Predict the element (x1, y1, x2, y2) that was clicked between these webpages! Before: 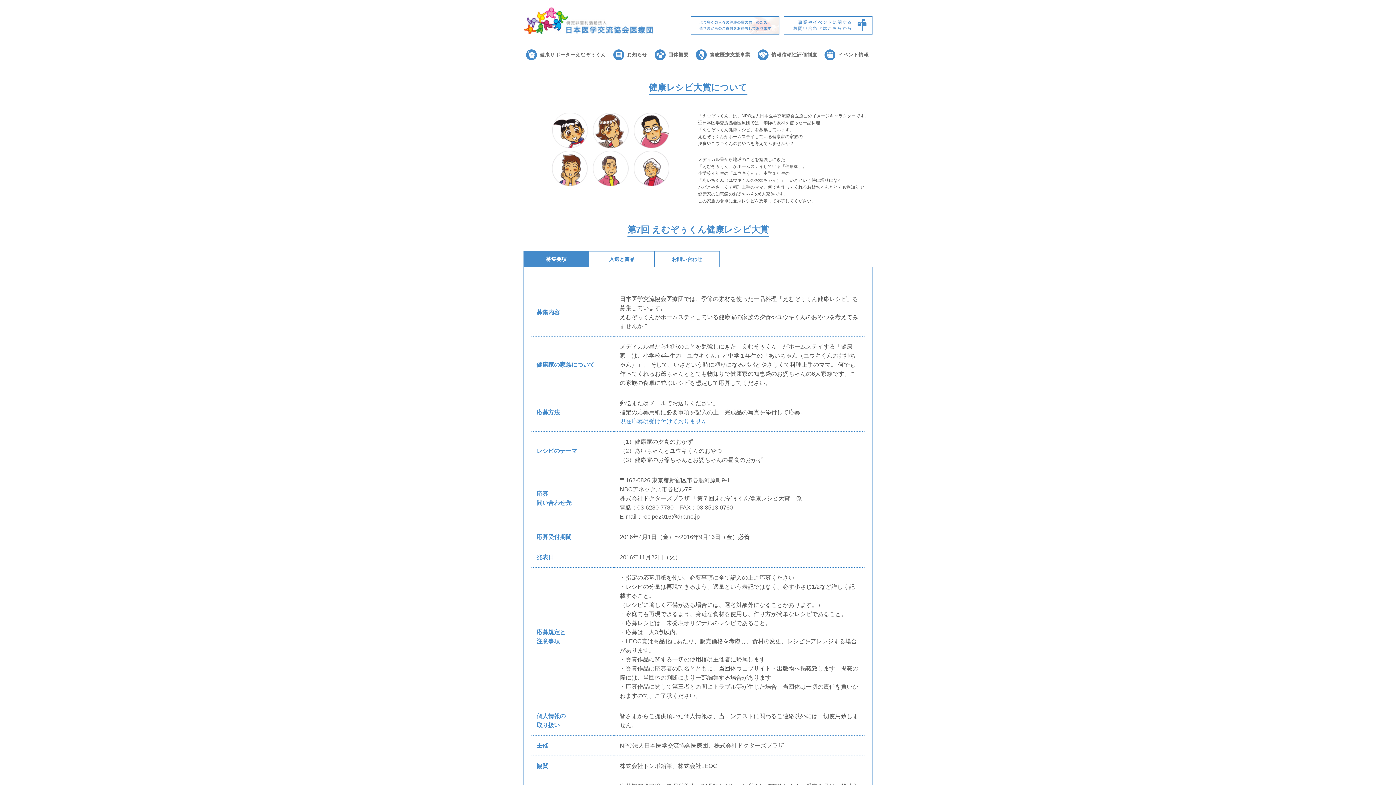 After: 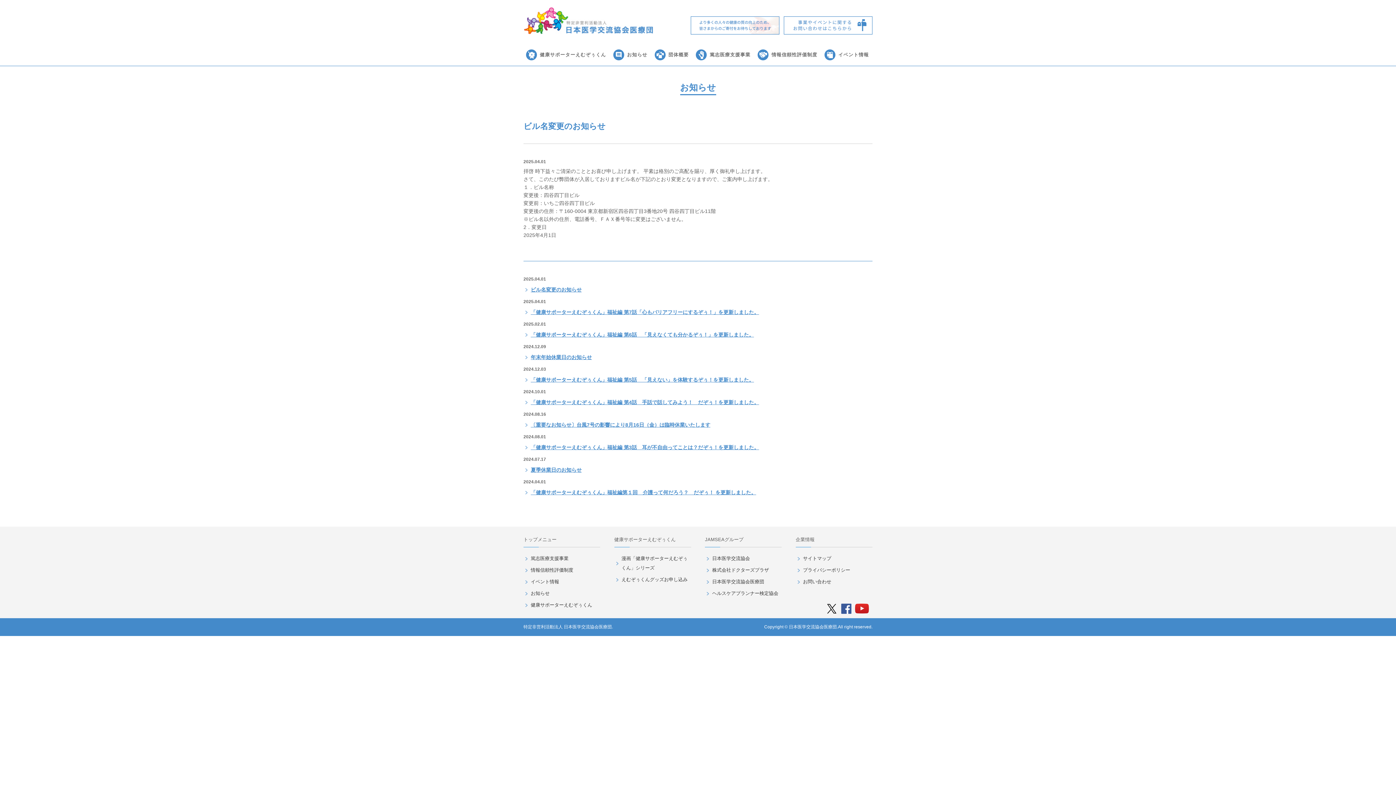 Action: bbox: (610, 47, 651, 62) label: お知らせ